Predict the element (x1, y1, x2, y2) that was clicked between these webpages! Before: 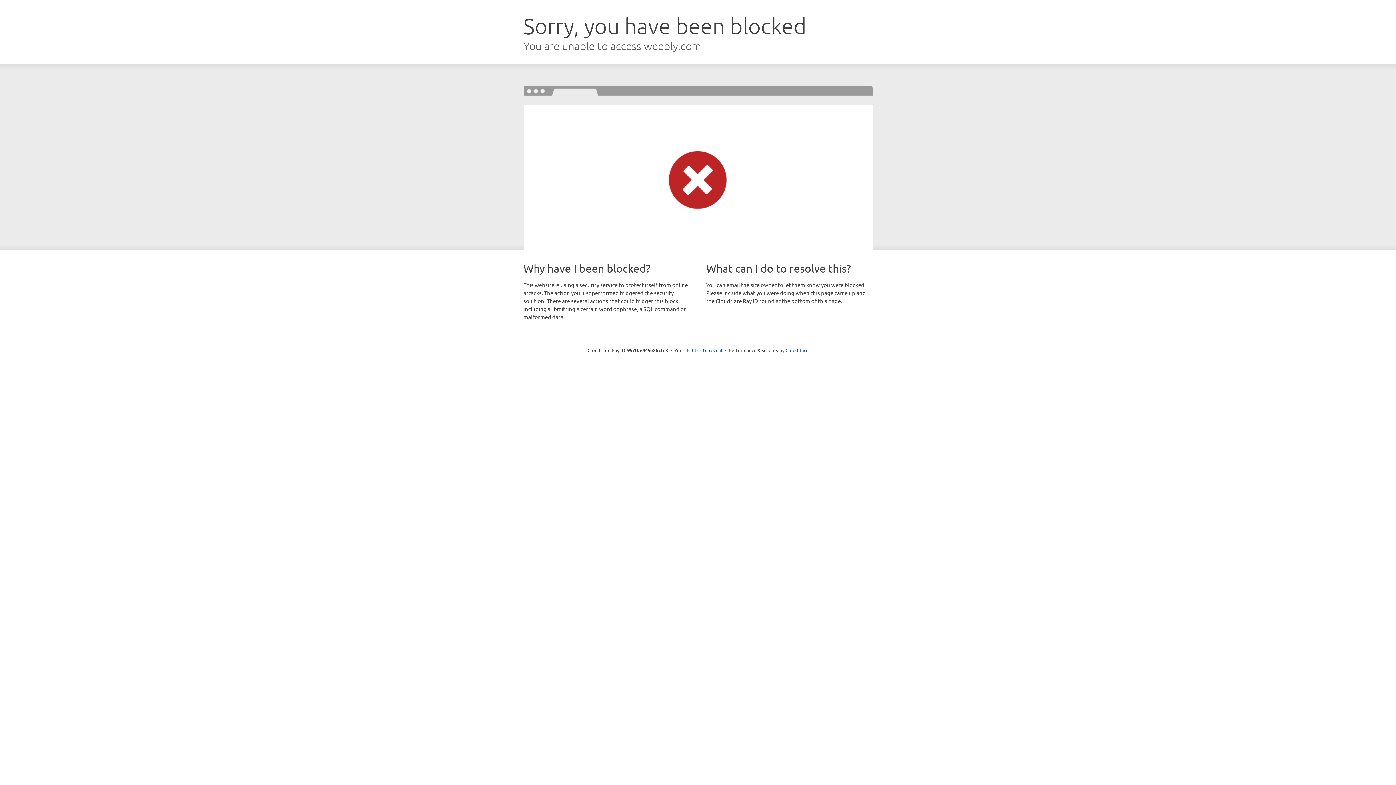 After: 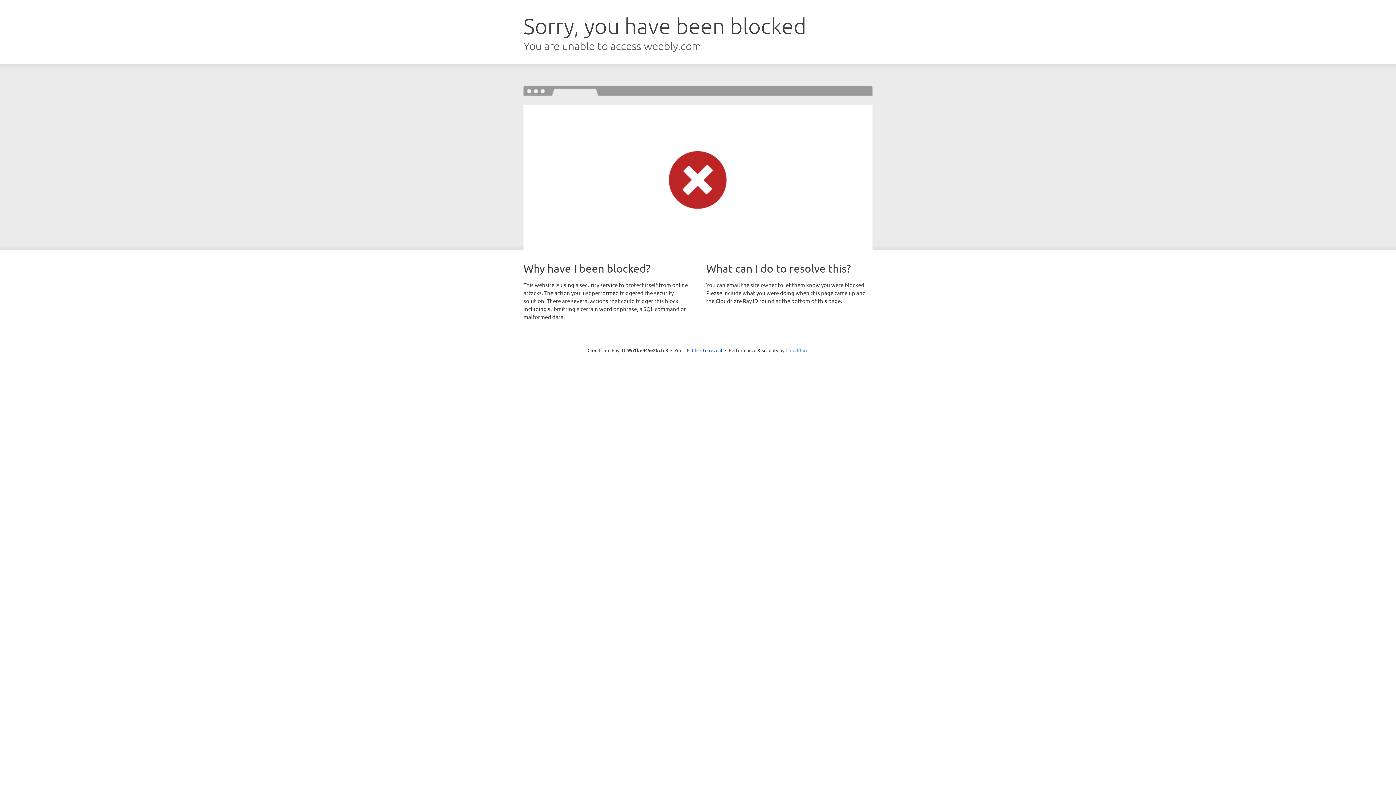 Action: label: Cloudflare bbox: (785, 347, 808, 353)